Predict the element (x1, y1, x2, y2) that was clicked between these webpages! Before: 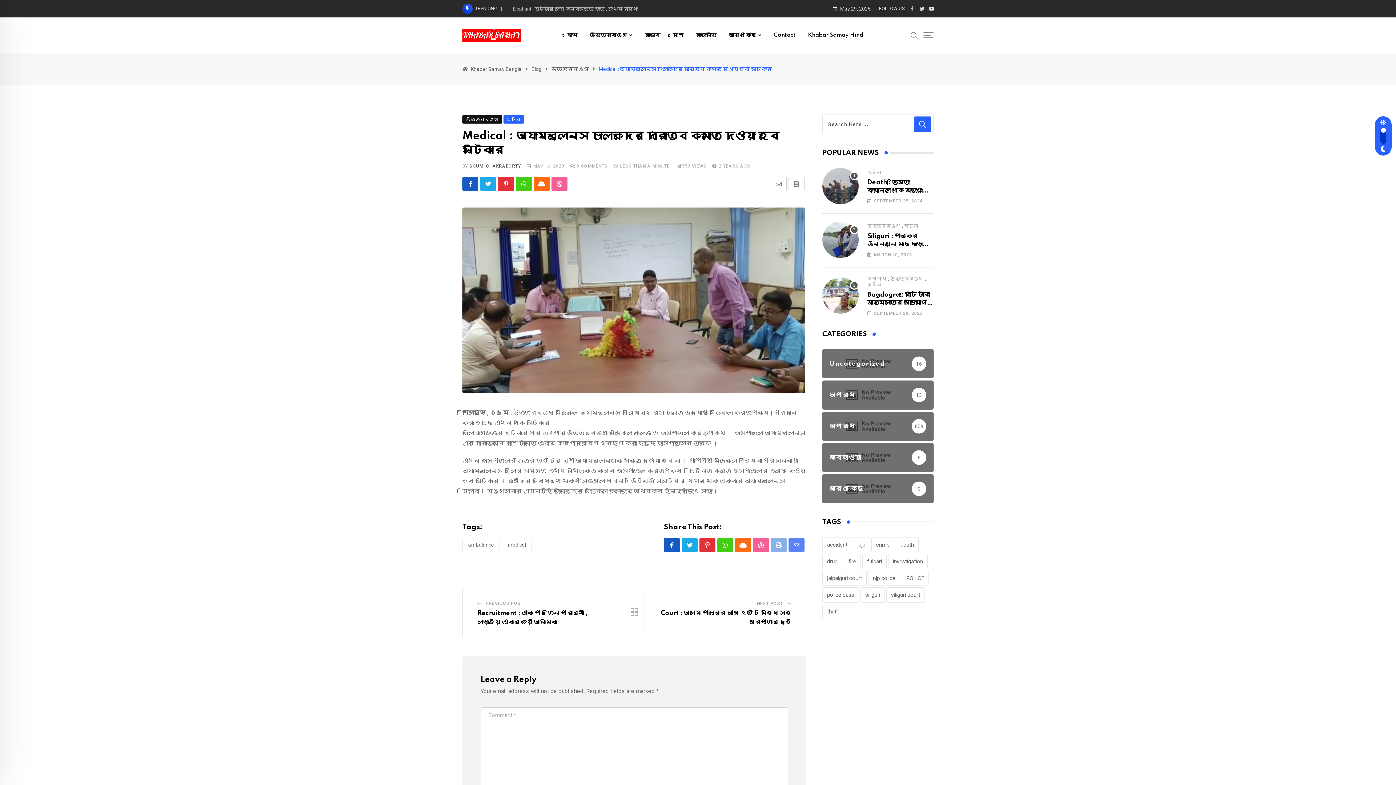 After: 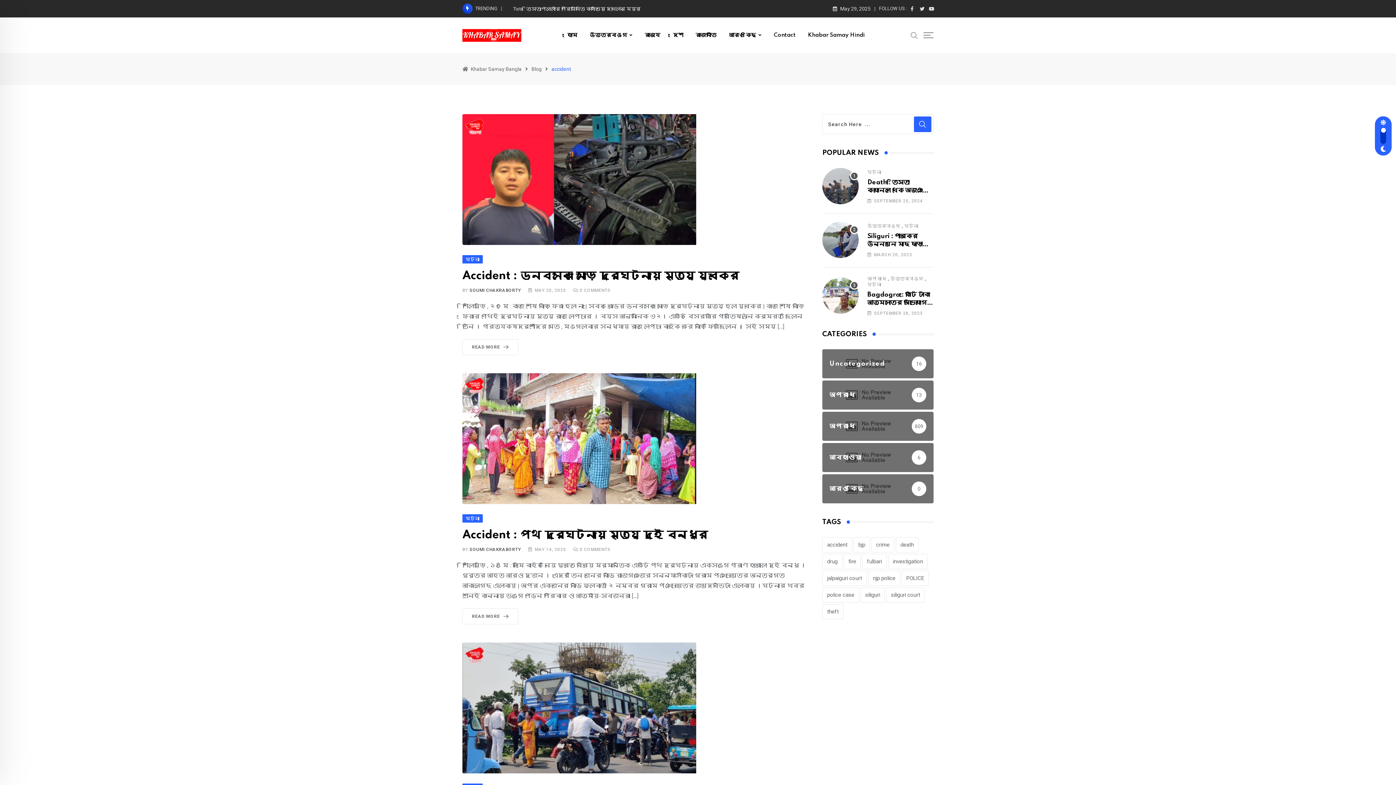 Action: bbox: (822, 537, 852, 552) label: accident (139 items)